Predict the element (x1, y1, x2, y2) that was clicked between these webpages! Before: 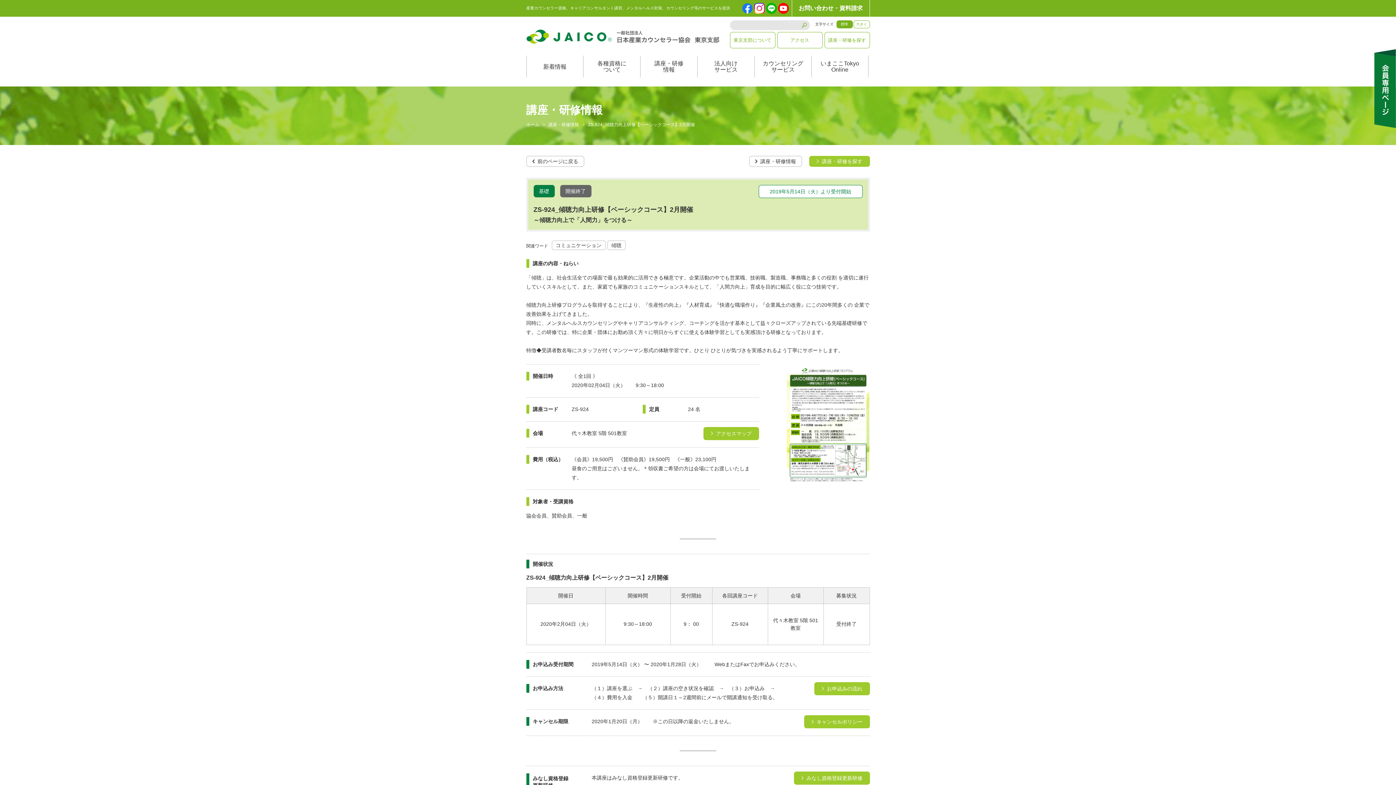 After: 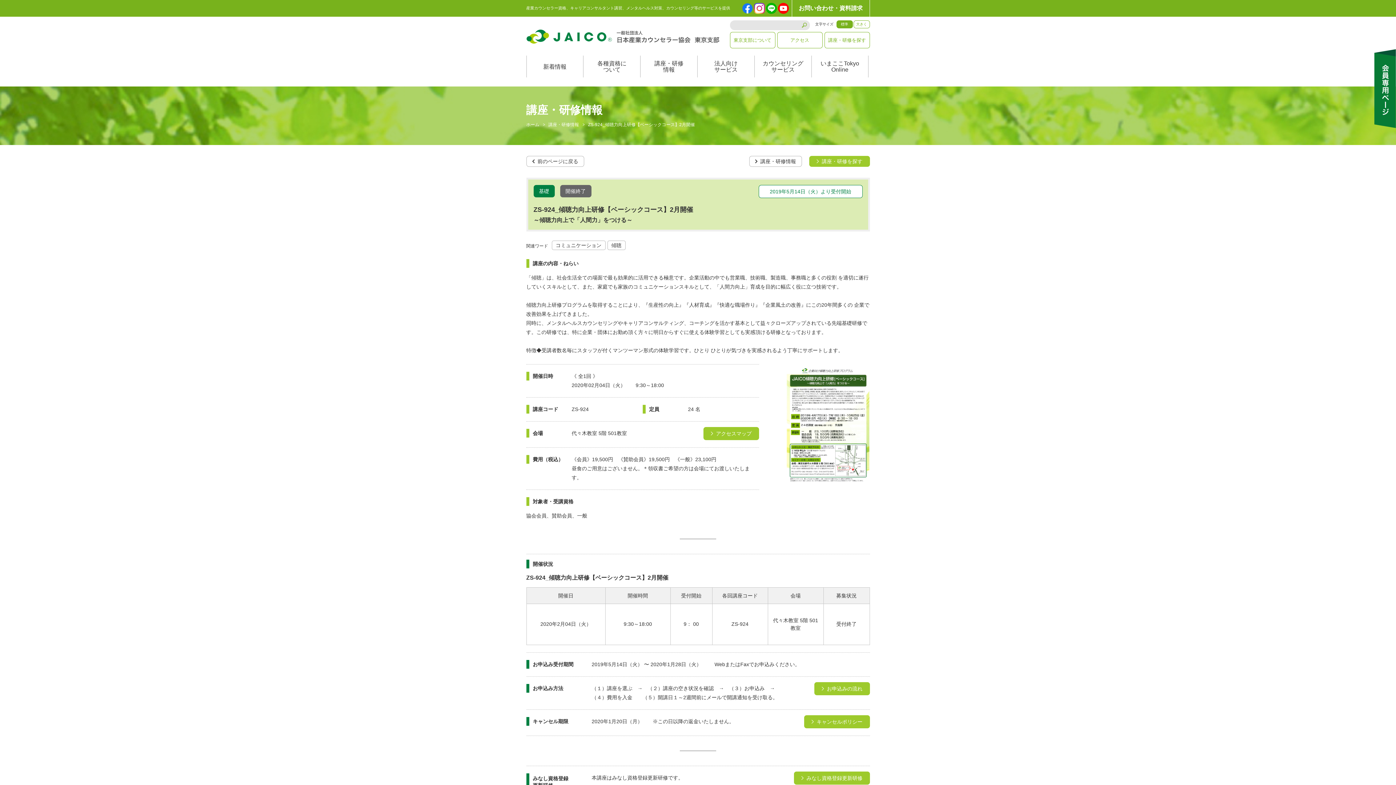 Action: bbox: (786, 364, 870, 482)